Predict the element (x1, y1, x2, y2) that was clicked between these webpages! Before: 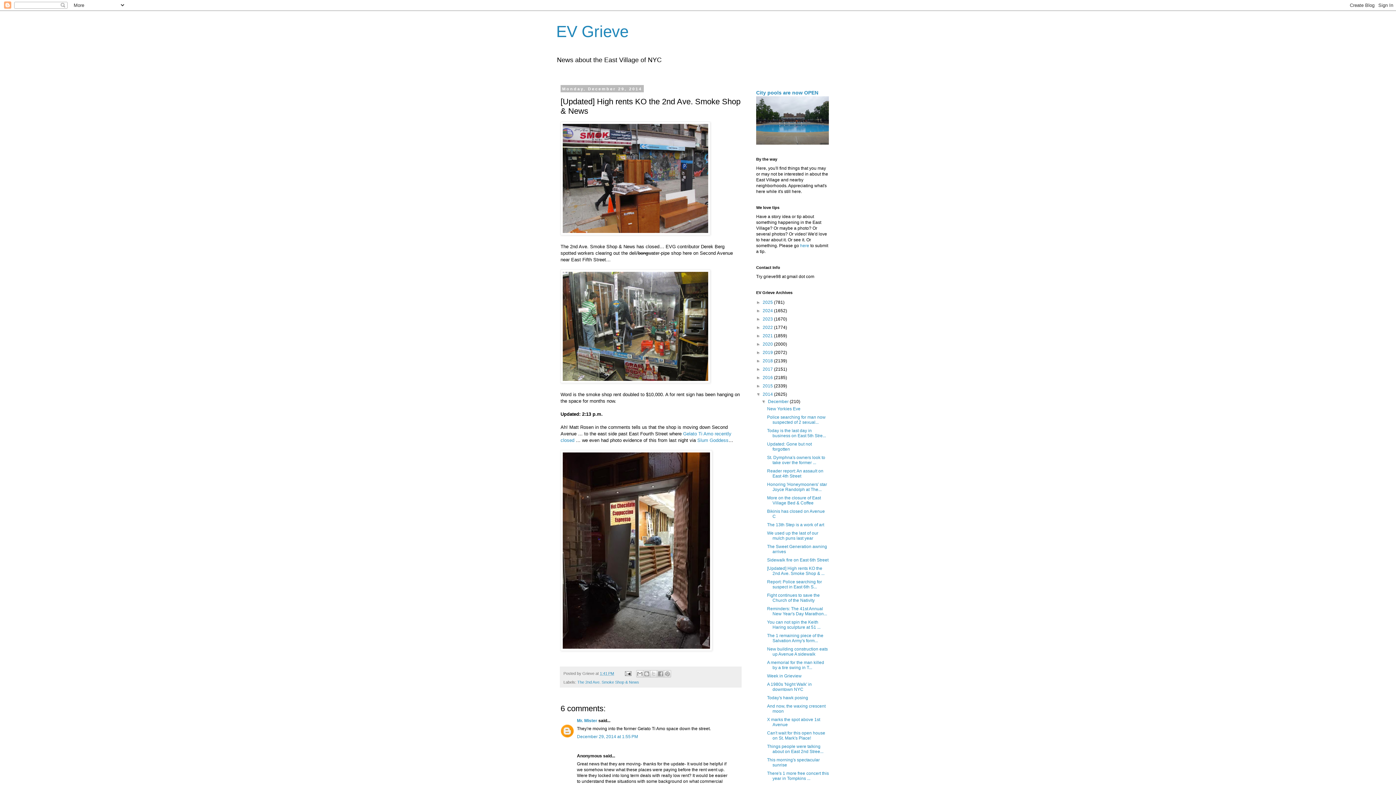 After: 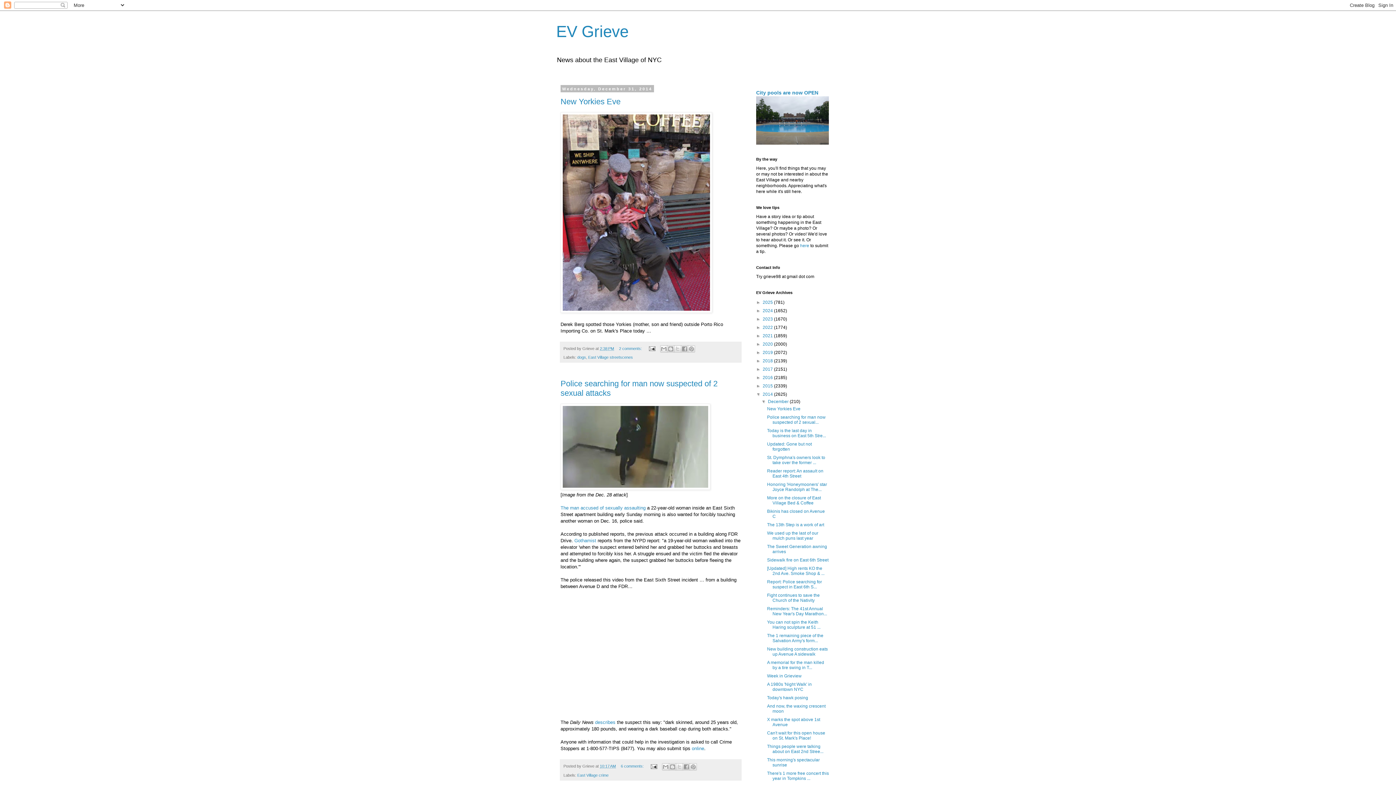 Action: bbox: (768, 399, 789, 404) label: December 